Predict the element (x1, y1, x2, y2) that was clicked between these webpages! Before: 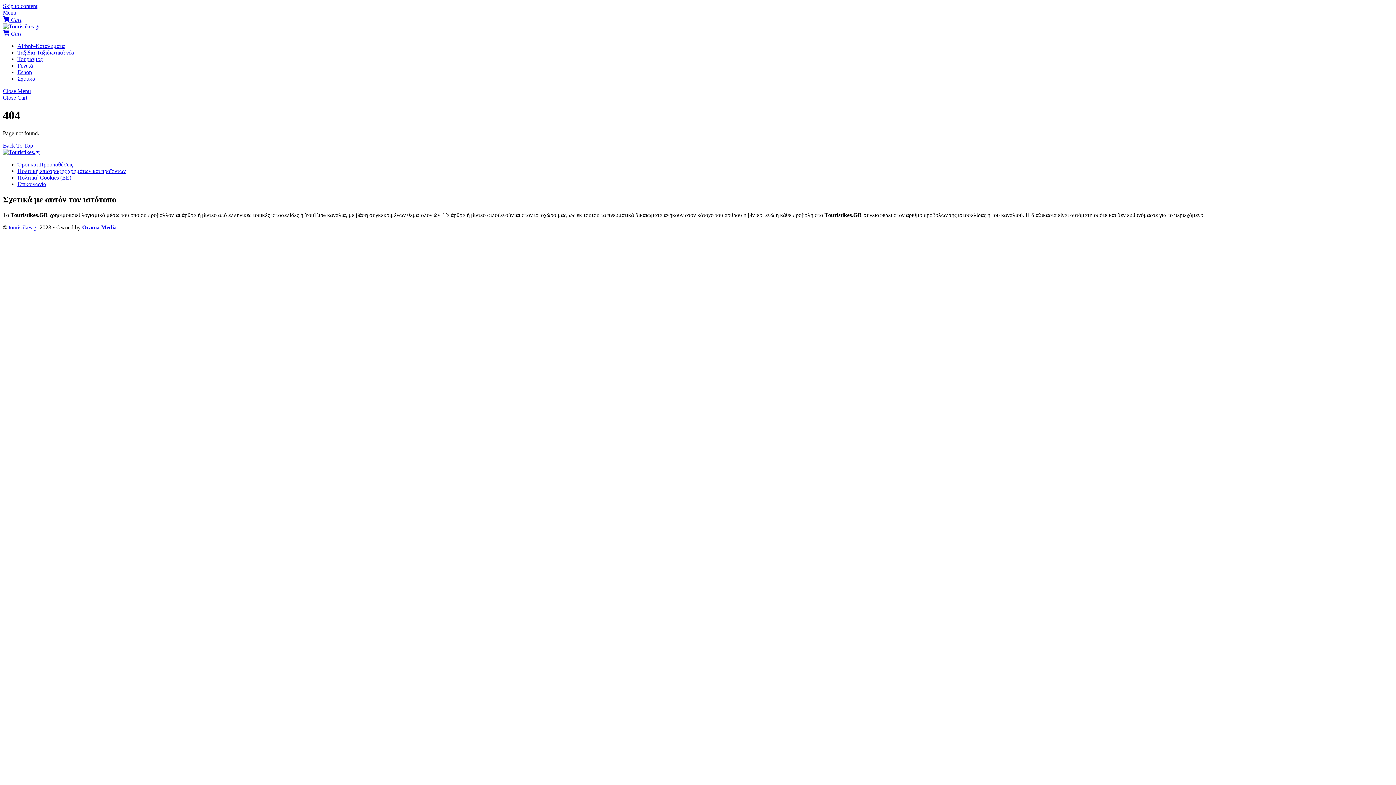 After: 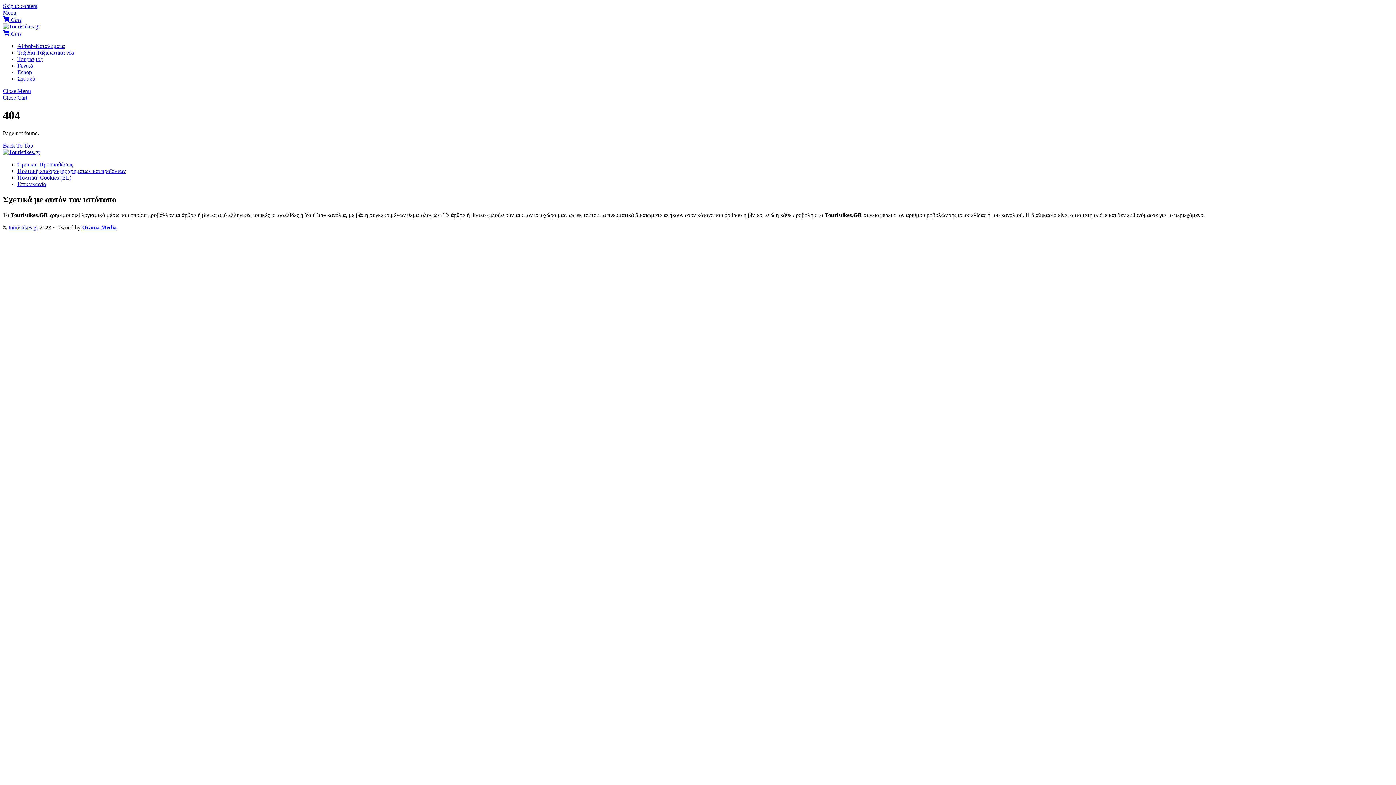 Action: bbox: (2, 9, 16, 15) label: Menu